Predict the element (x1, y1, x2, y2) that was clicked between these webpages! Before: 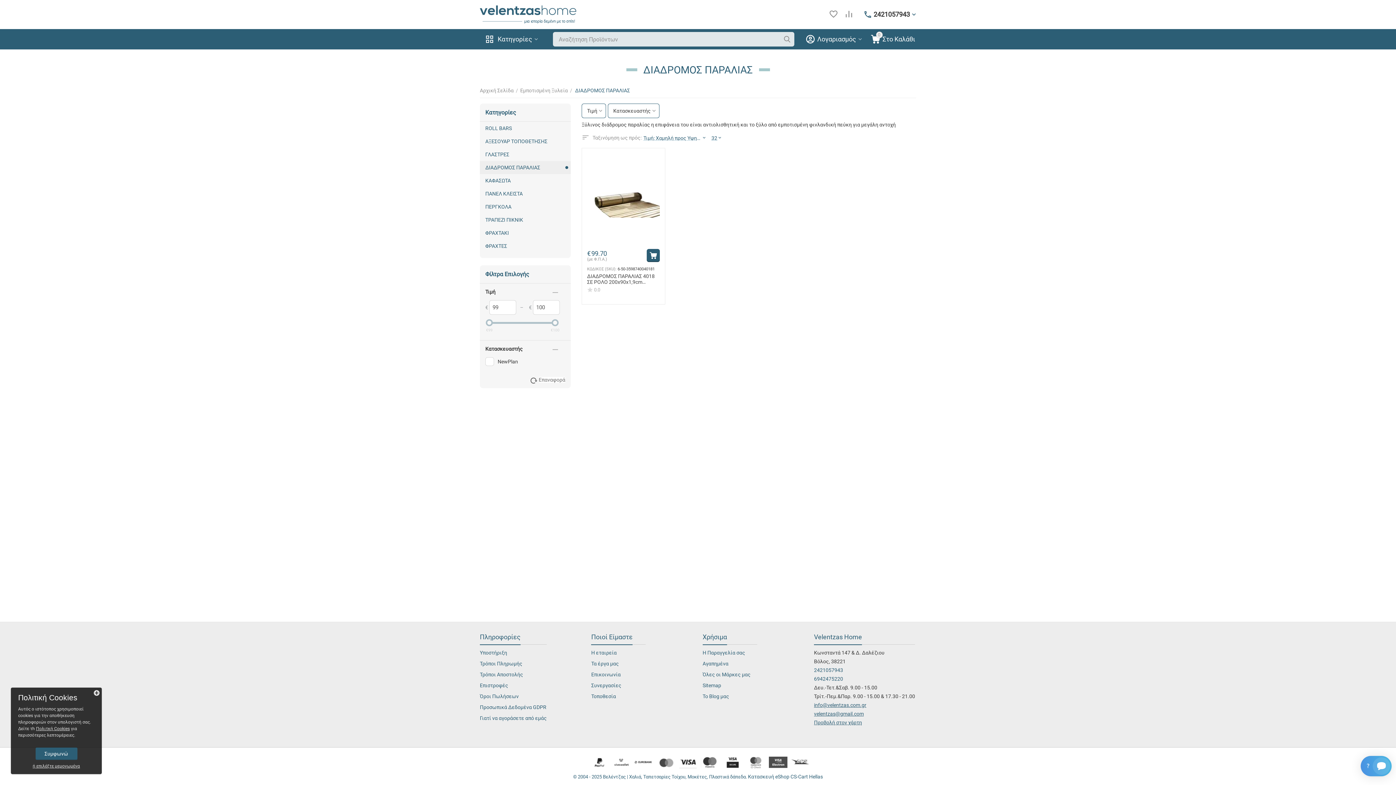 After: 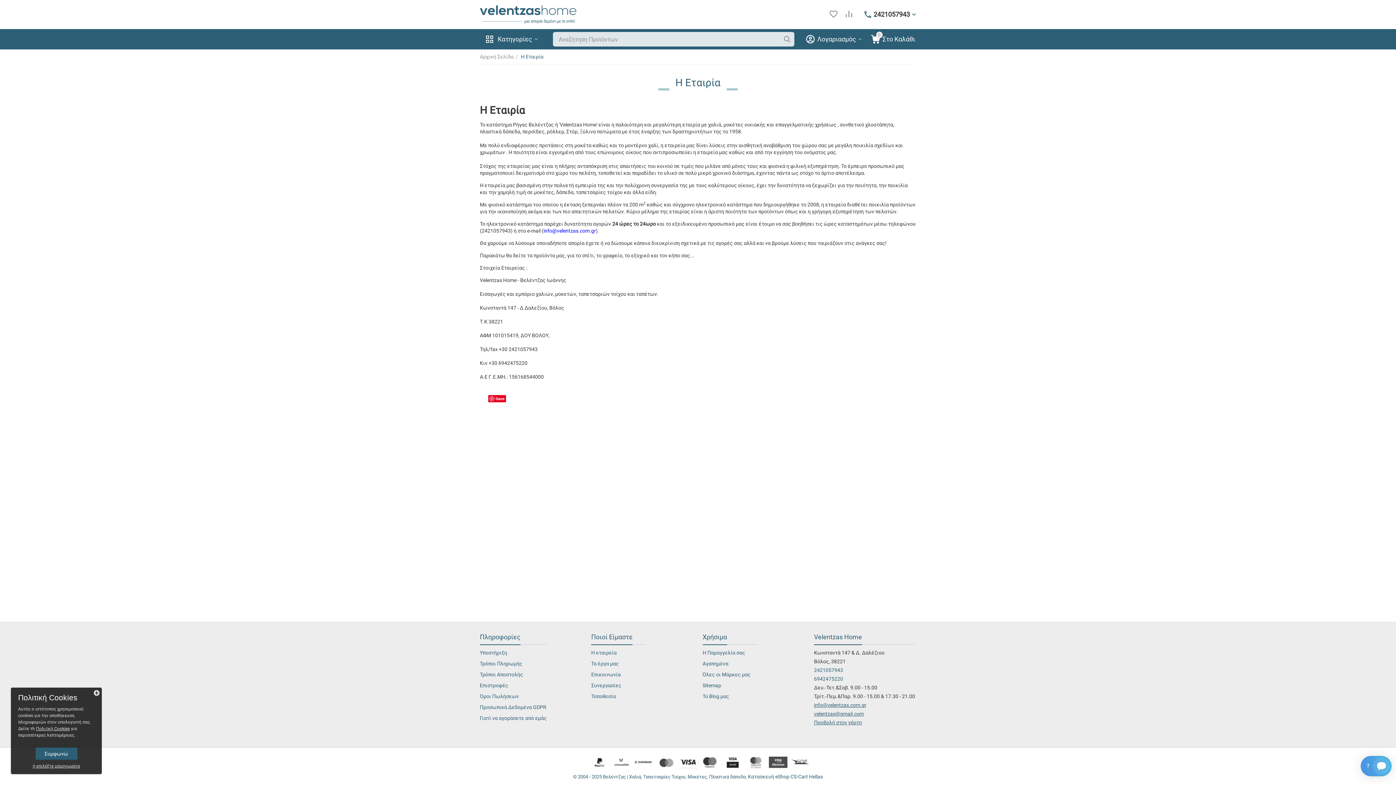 Action: bbox: (591, 650, 616, 656) label: Η εταιρεία